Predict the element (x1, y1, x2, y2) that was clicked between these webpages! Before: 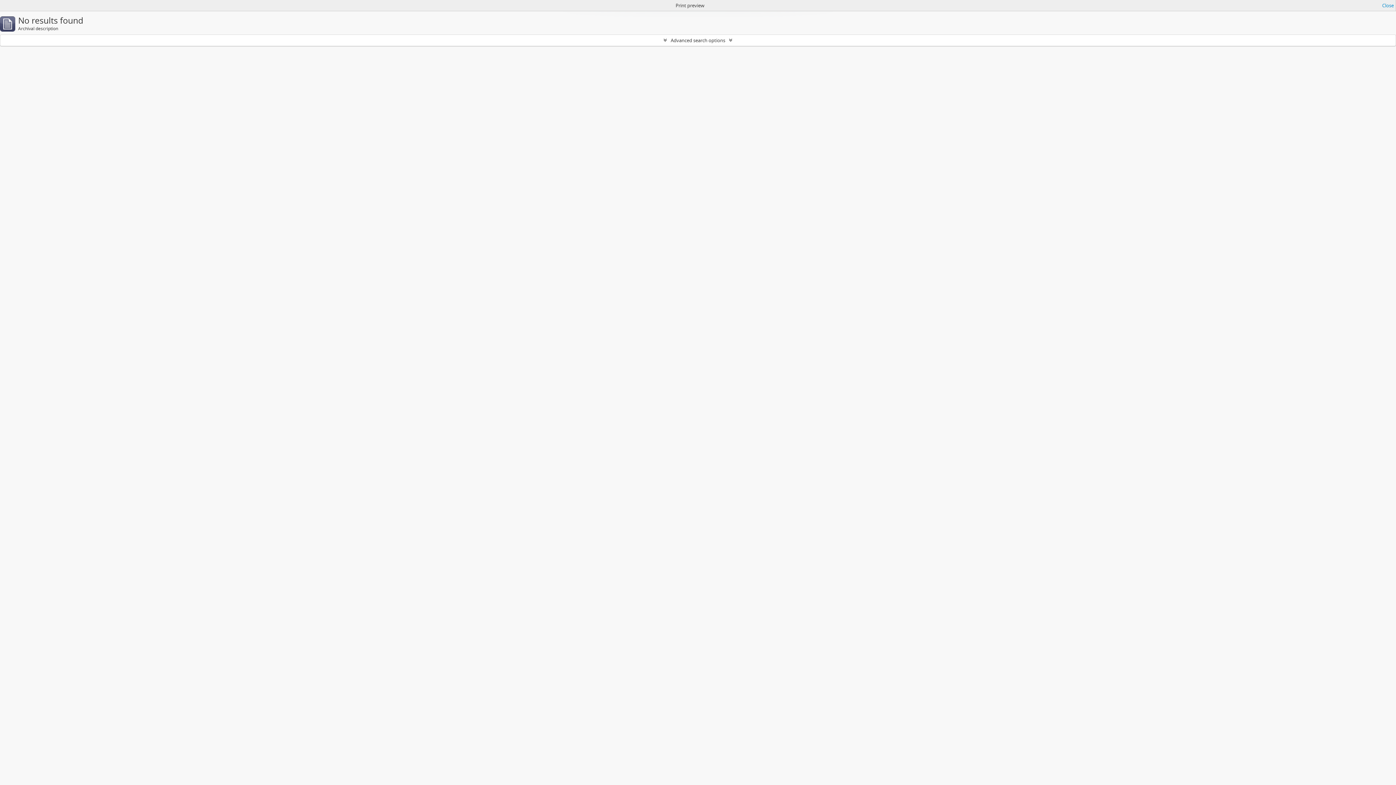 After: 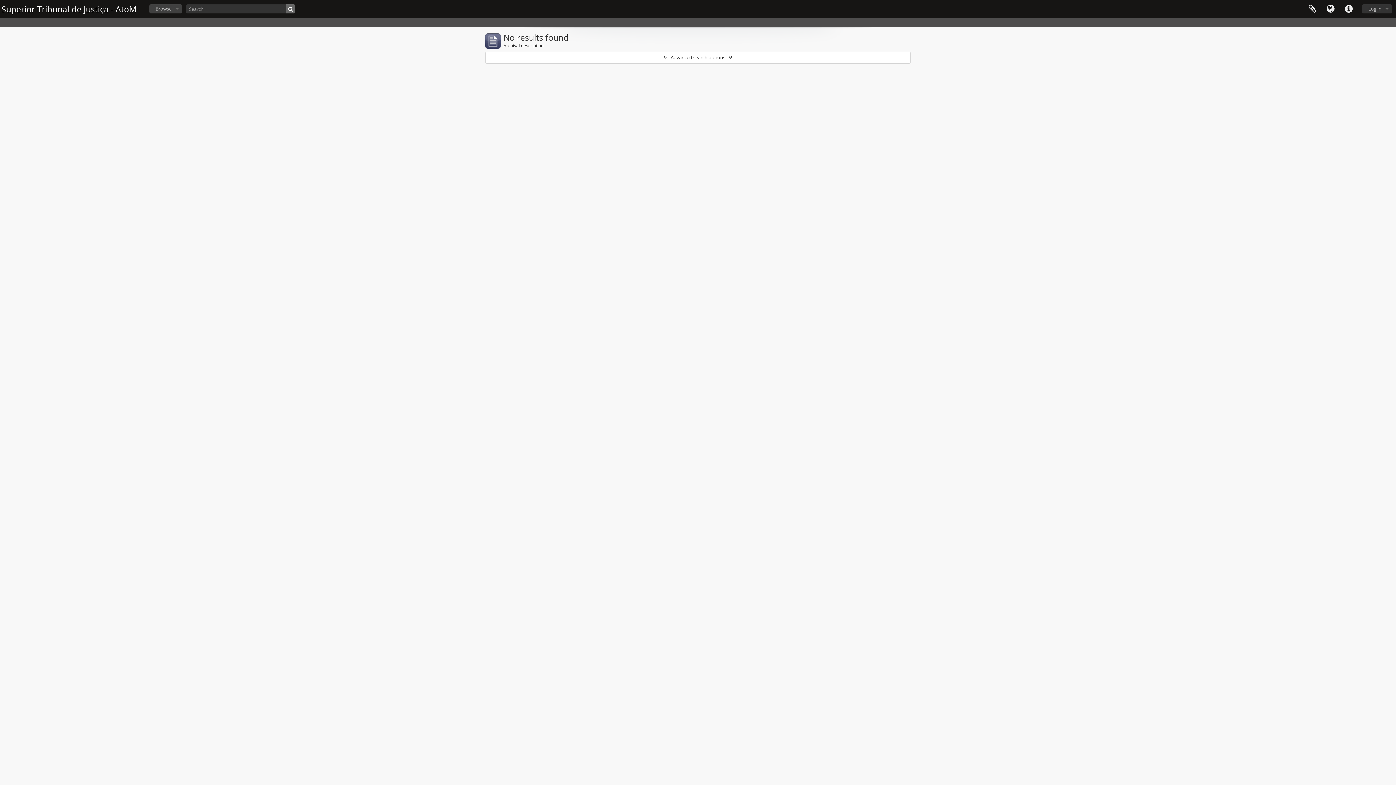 Action: bbox: (1382, 1, 1394, 9) label: Close